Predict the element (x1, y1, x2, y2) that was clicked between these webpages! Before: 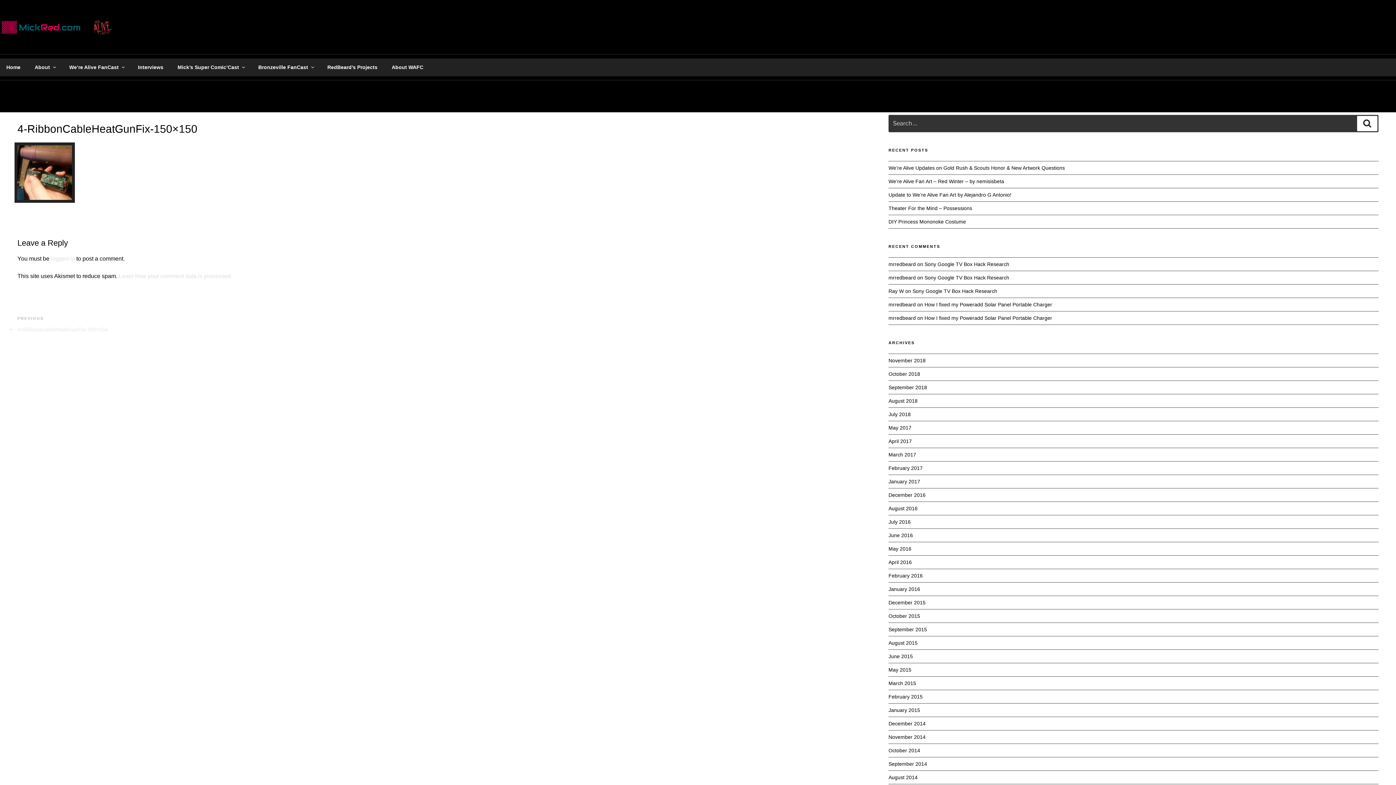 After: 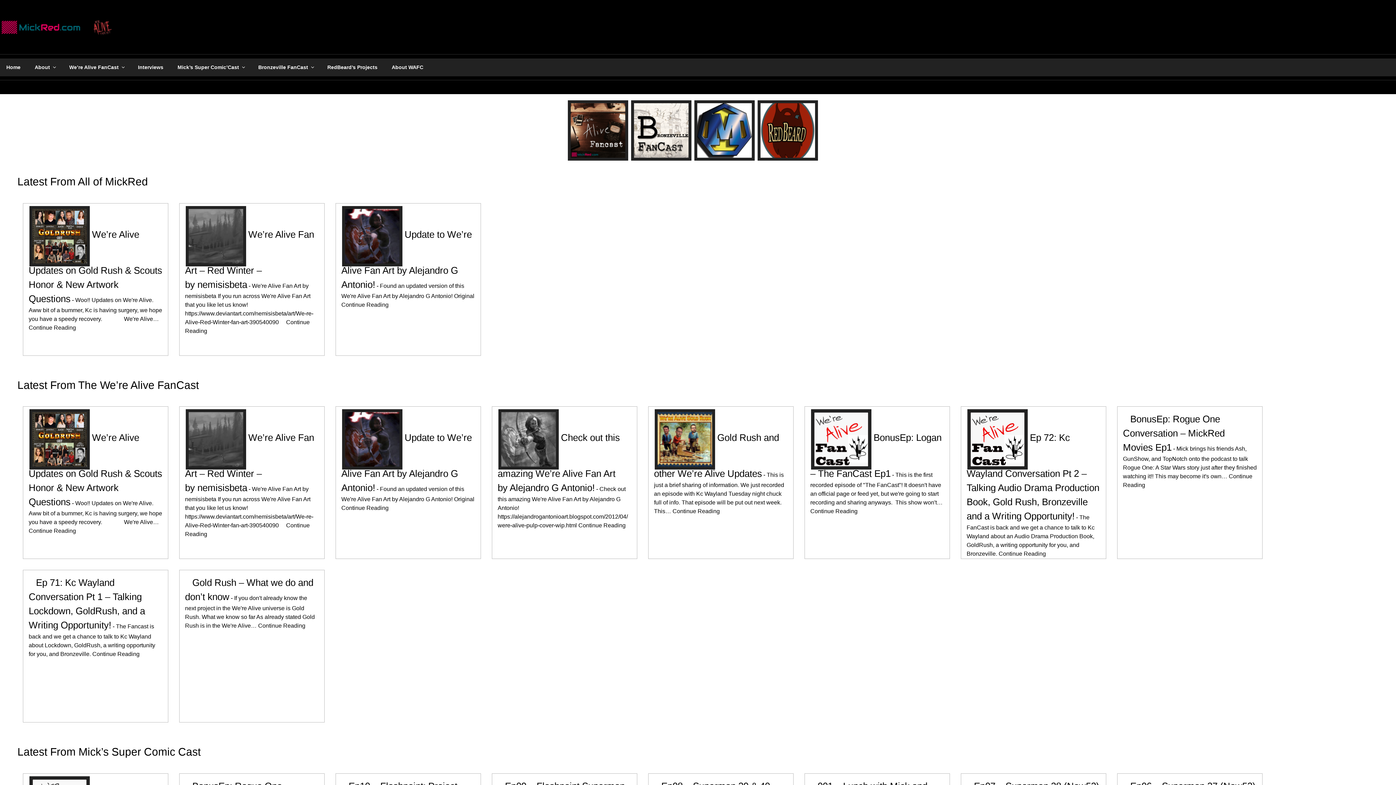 Action: bbox: (888, 301, 916, 307) label: mrredbeard